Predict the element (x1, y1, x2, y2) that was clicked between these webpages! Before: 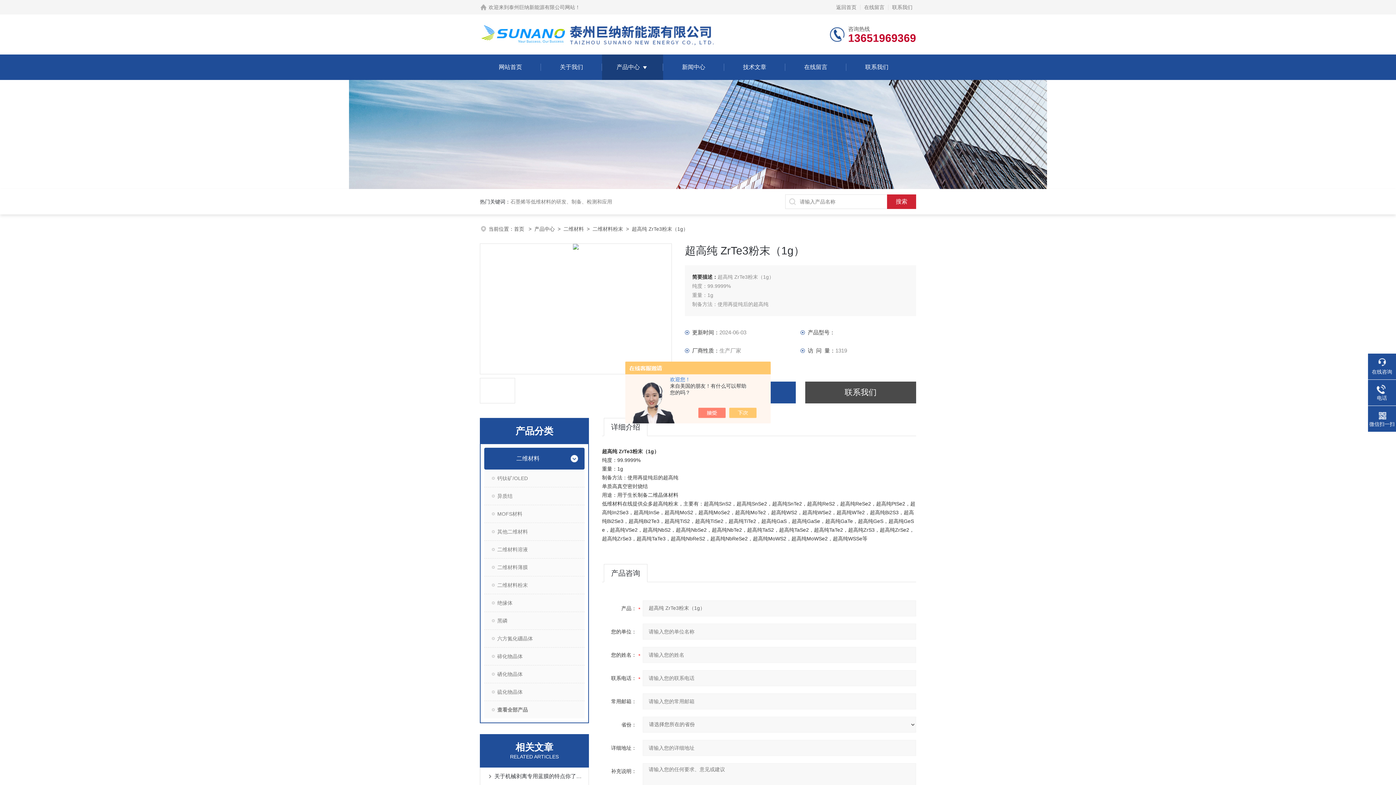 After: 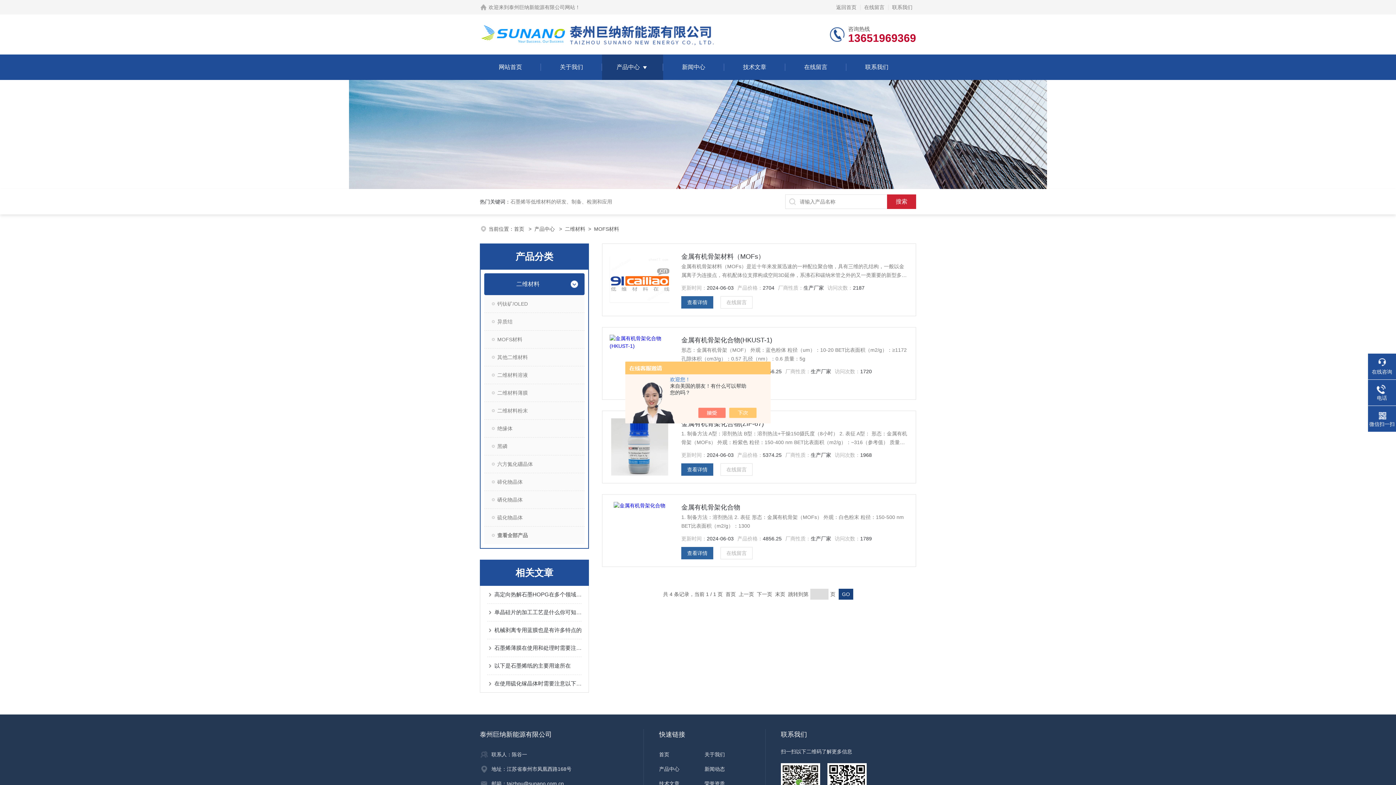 Action: label: MOFS材料 bbox: (484, 505, 584, 522)